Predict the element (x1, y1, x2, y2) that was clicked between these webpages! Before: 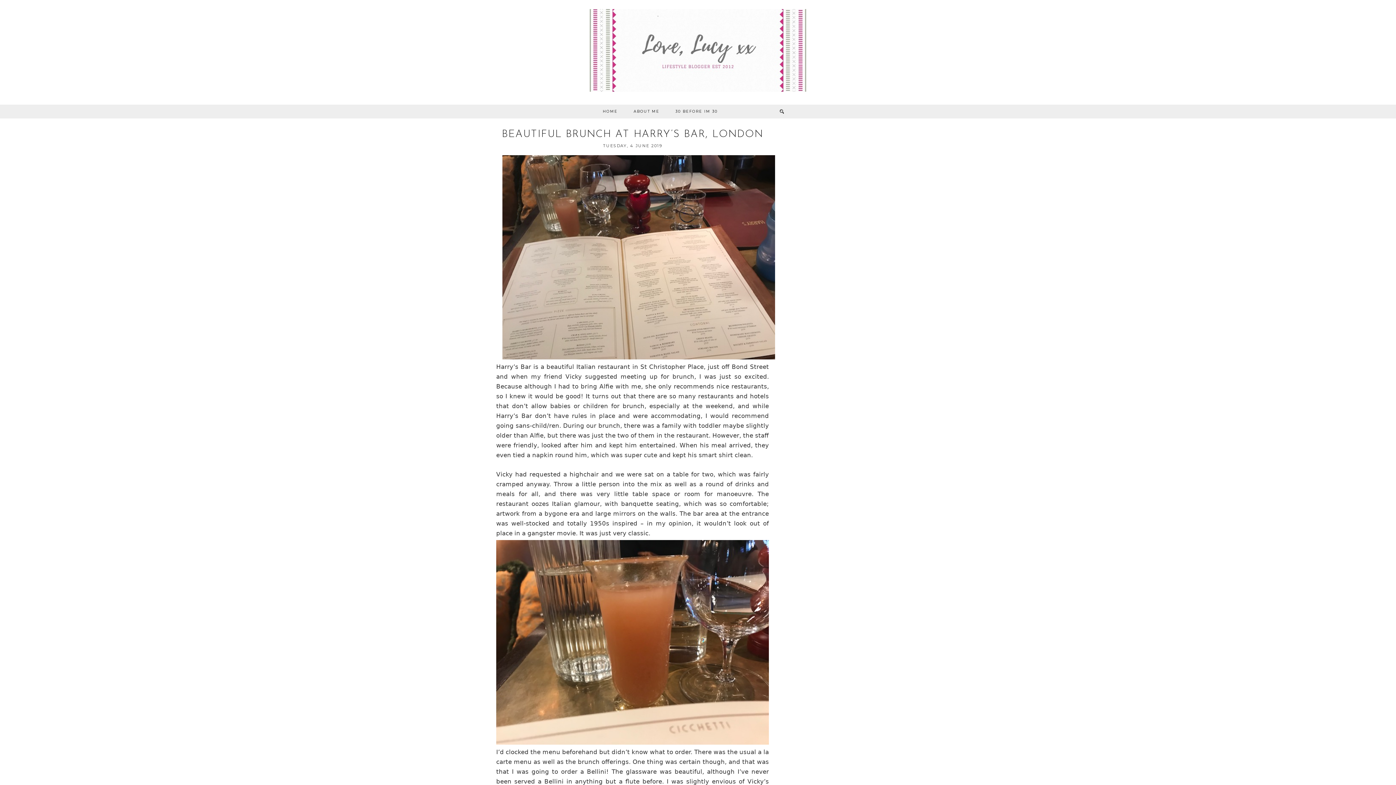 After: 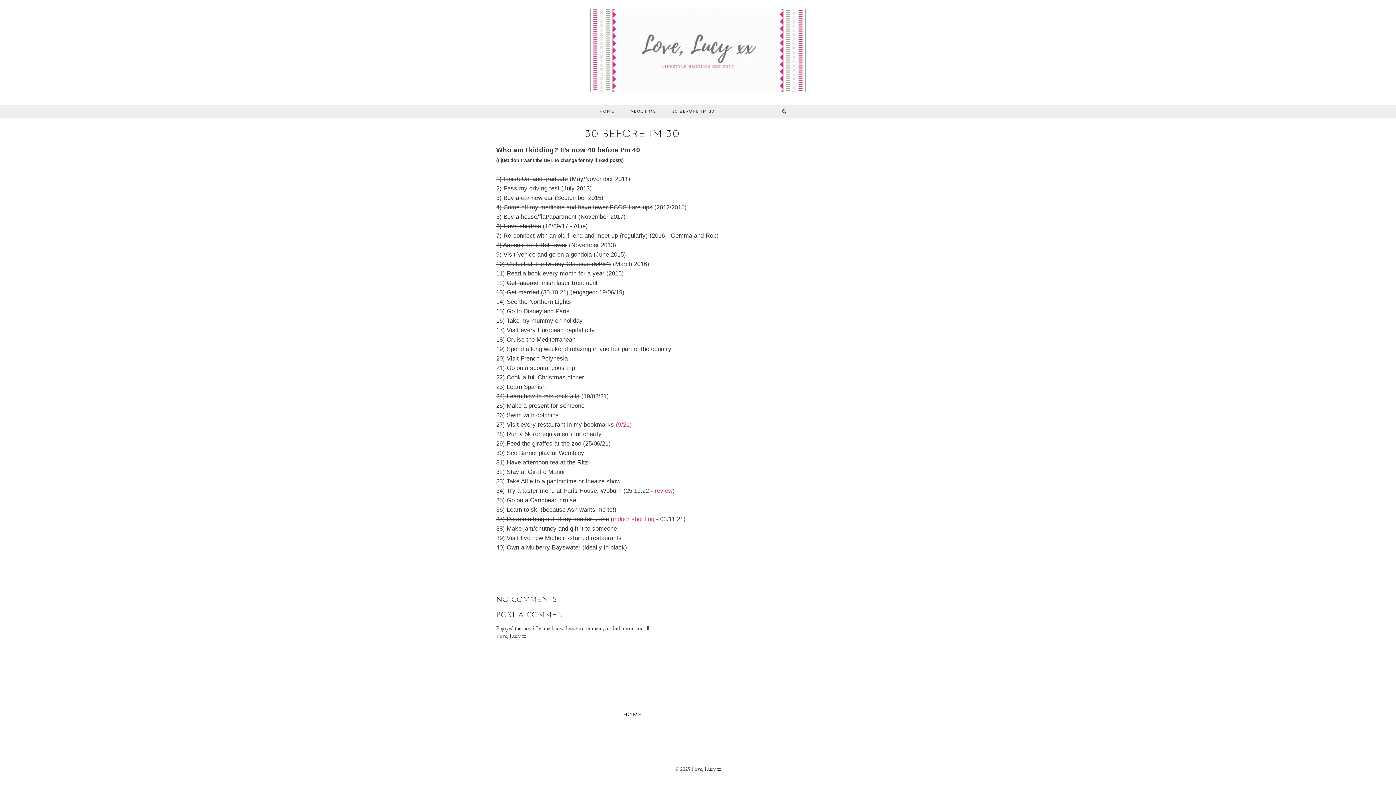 Action: bbox: (667, 104, 725, 118) label: 30 BEFORE IM 30